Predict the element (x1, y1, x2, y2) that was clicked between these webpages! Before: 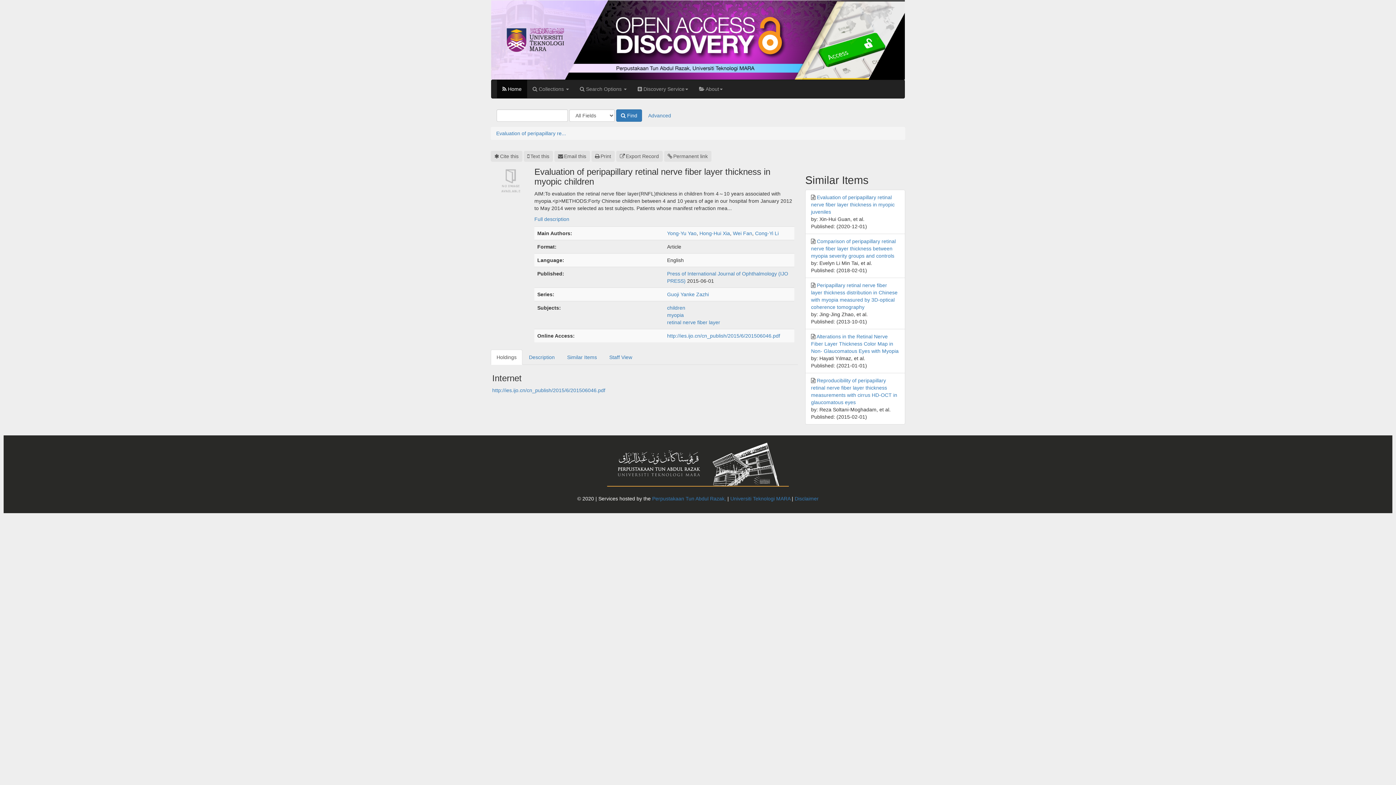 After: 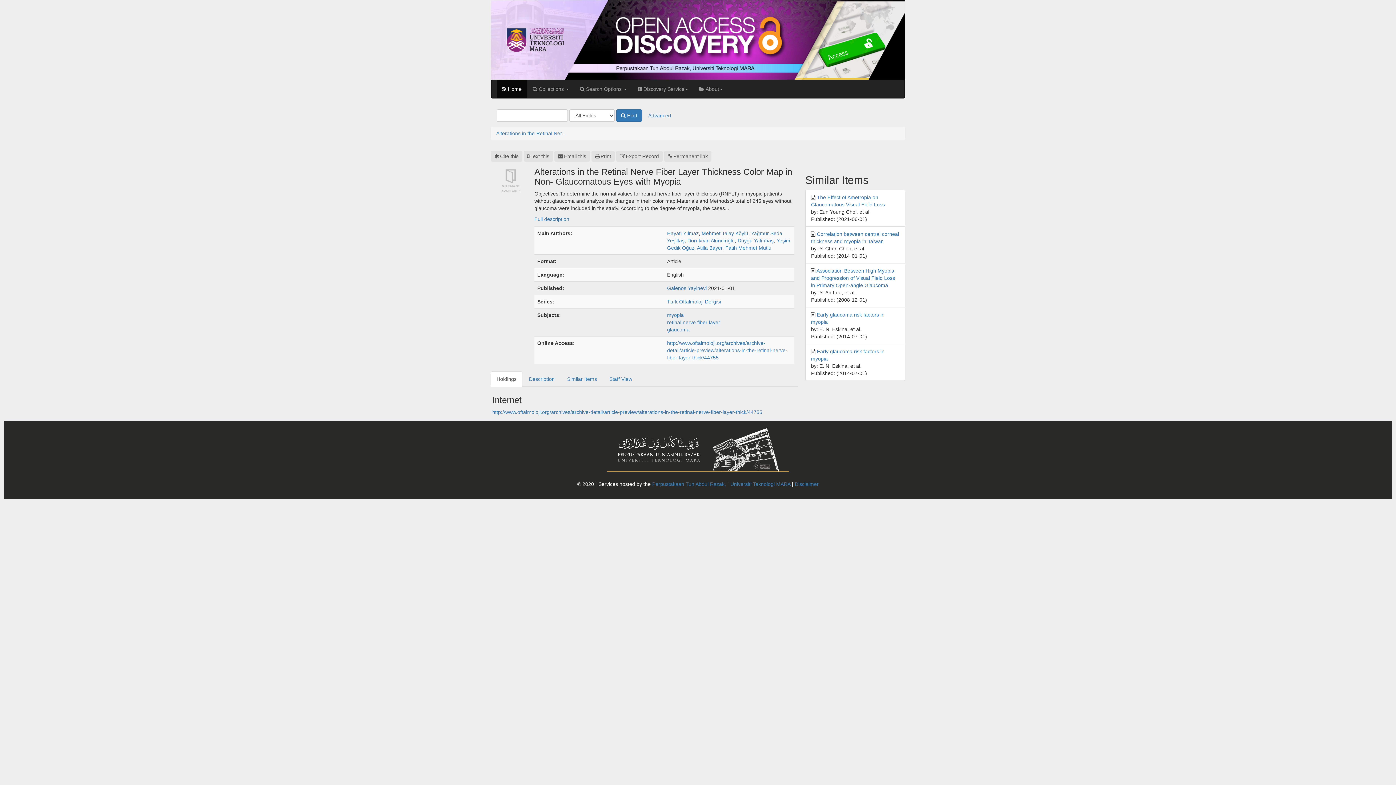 Action: bbox: (811, 333, 898, 354) label: Alterations in the Retinal Nerve Fiber Layer Thickness Color Map in Non- Glaucomatous Eyes with Myopia